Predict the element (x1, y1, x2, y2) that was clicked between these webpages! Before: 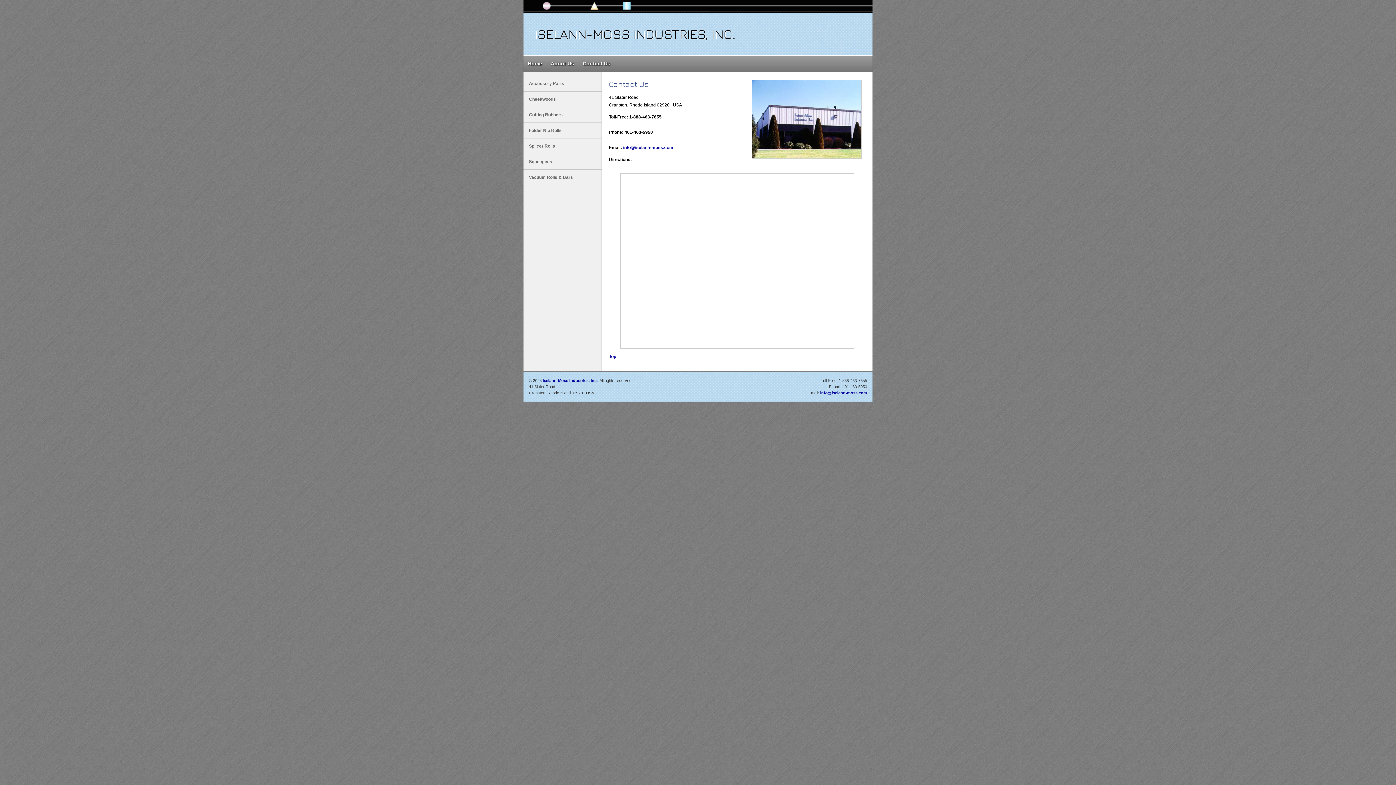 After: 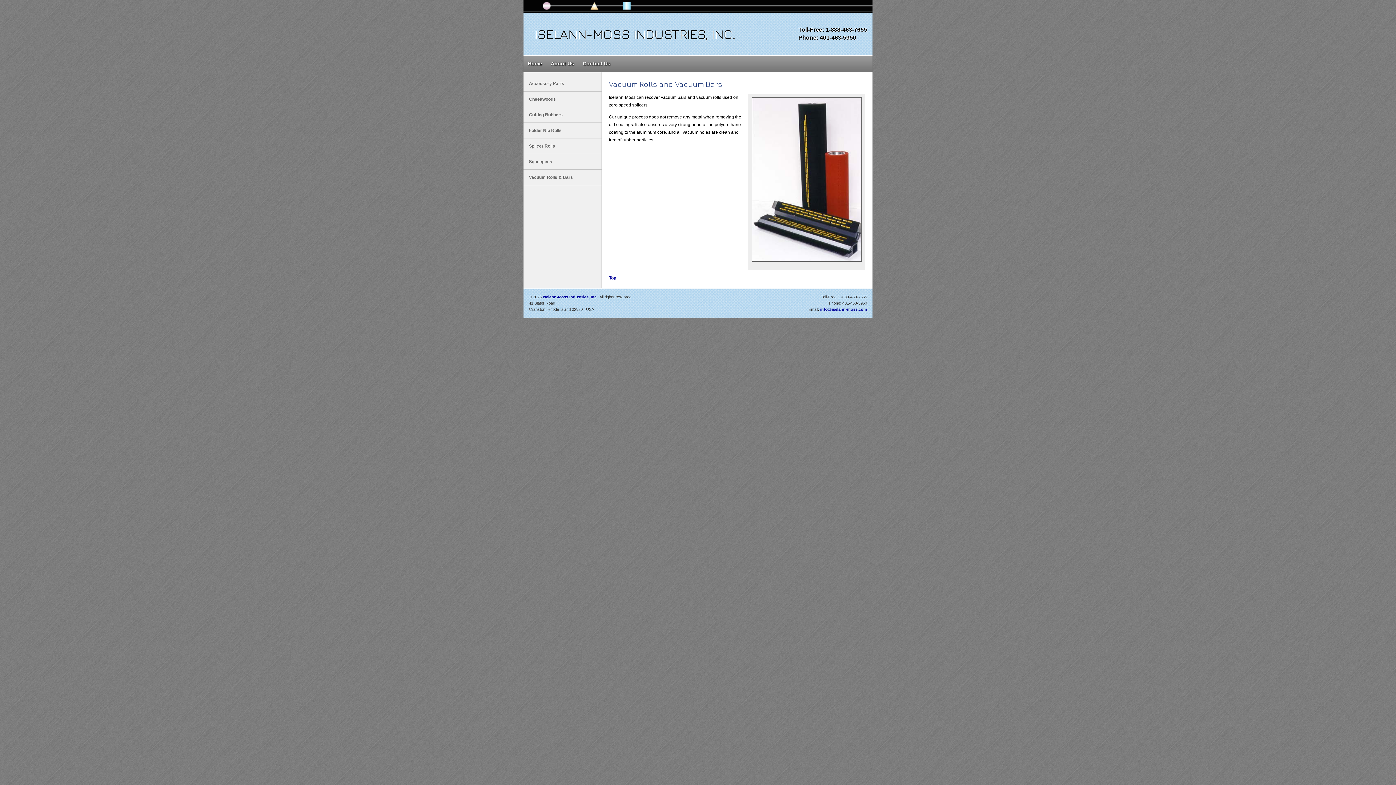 Action: bbox: (523, 169, 601, 185) label: Vacuum Rolls & Bars